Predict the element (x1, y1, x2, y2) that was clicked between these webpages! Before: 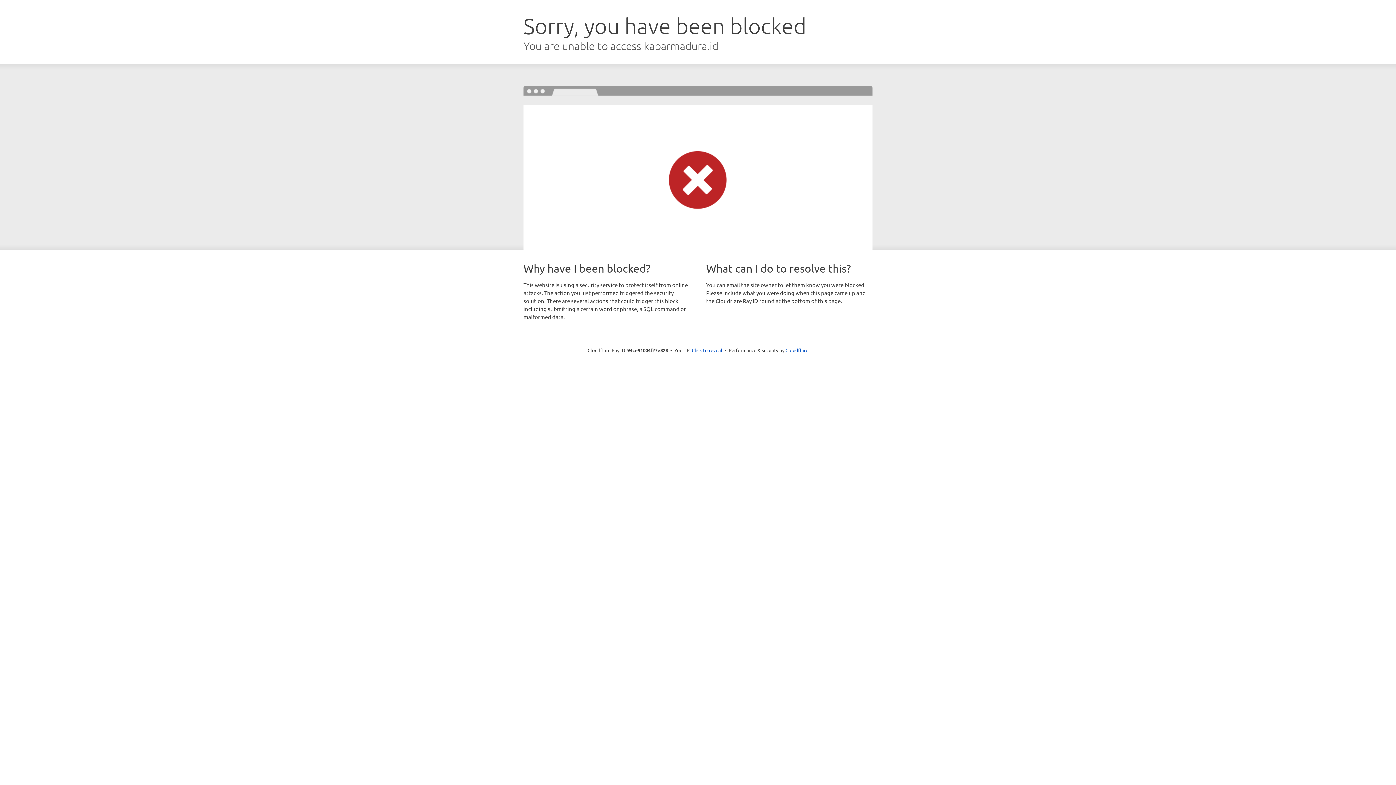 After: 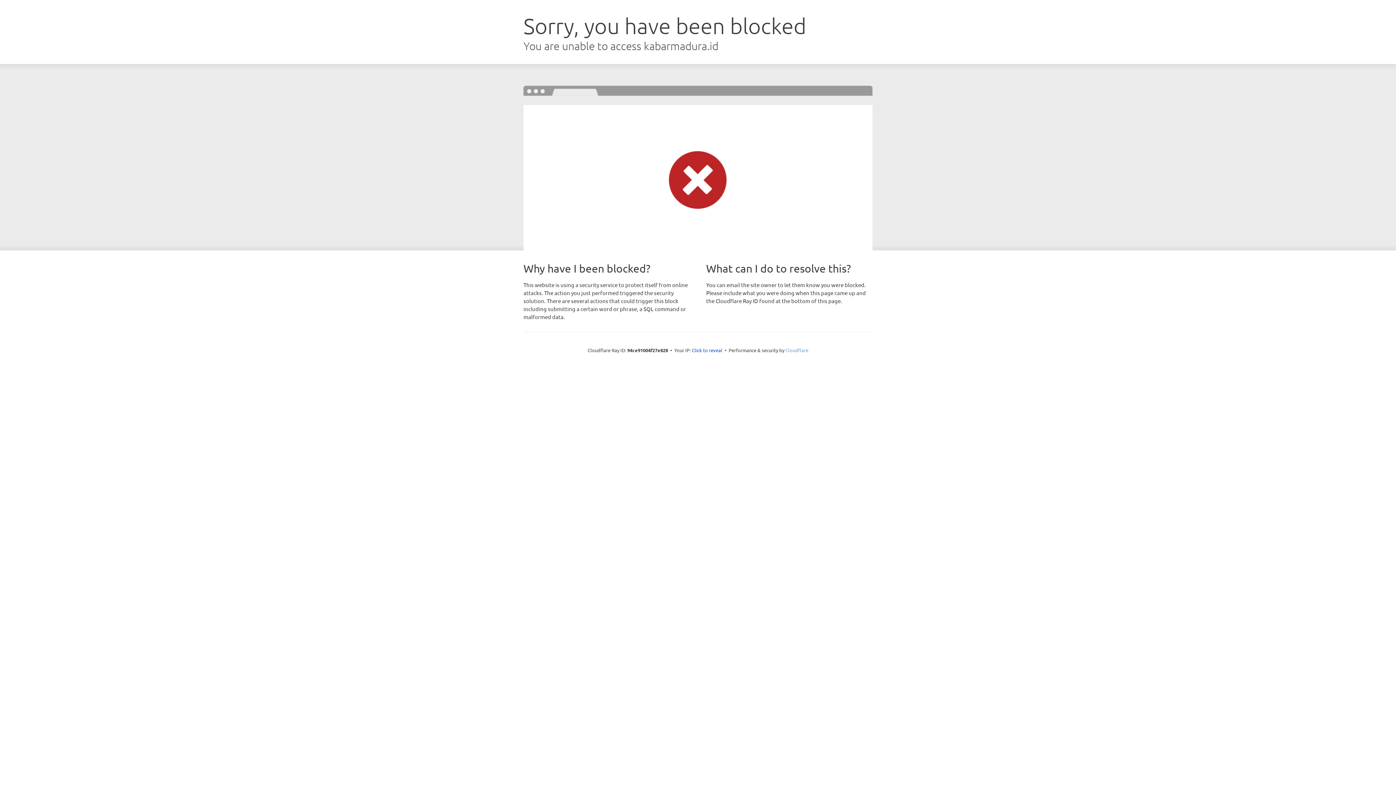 Action: label: Cloudflare bbox: (785, 347, 808, 353)